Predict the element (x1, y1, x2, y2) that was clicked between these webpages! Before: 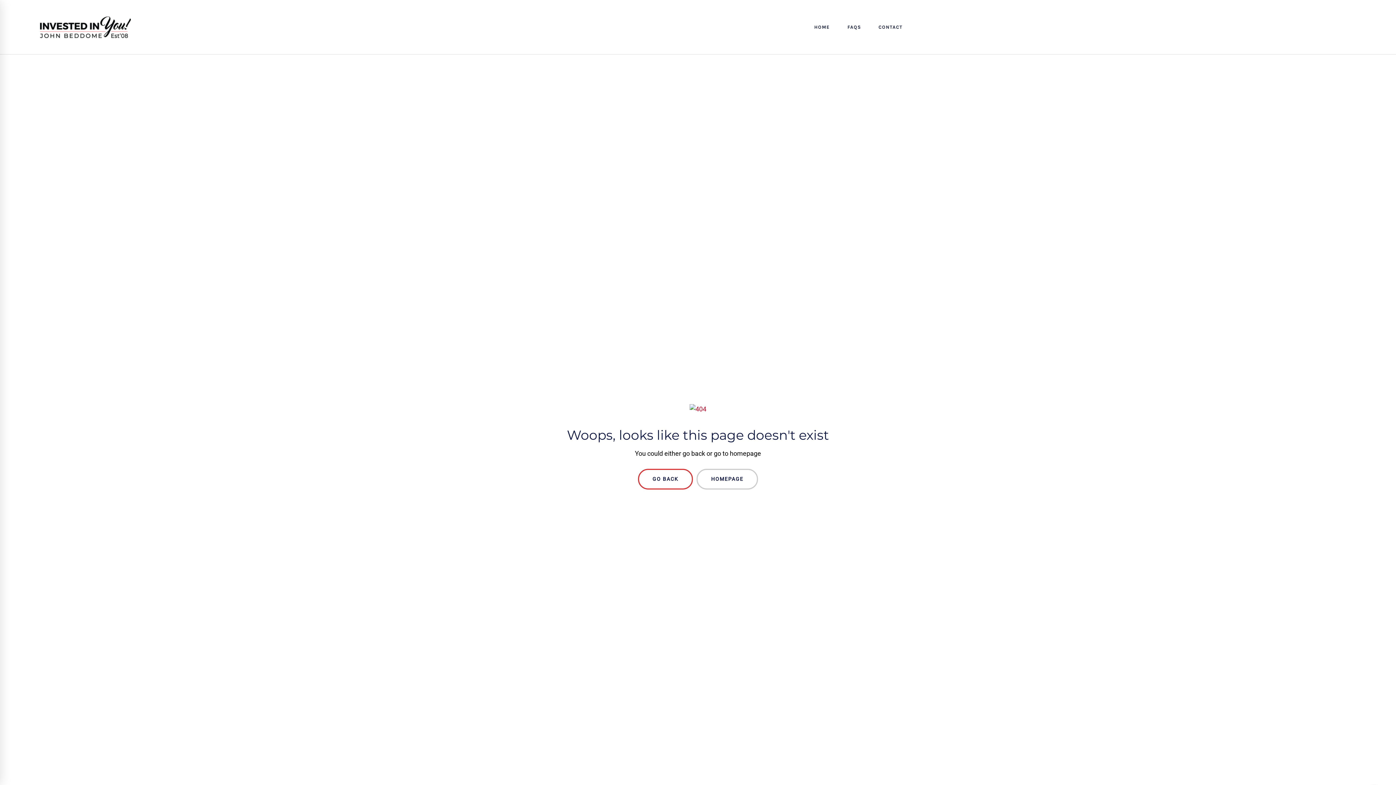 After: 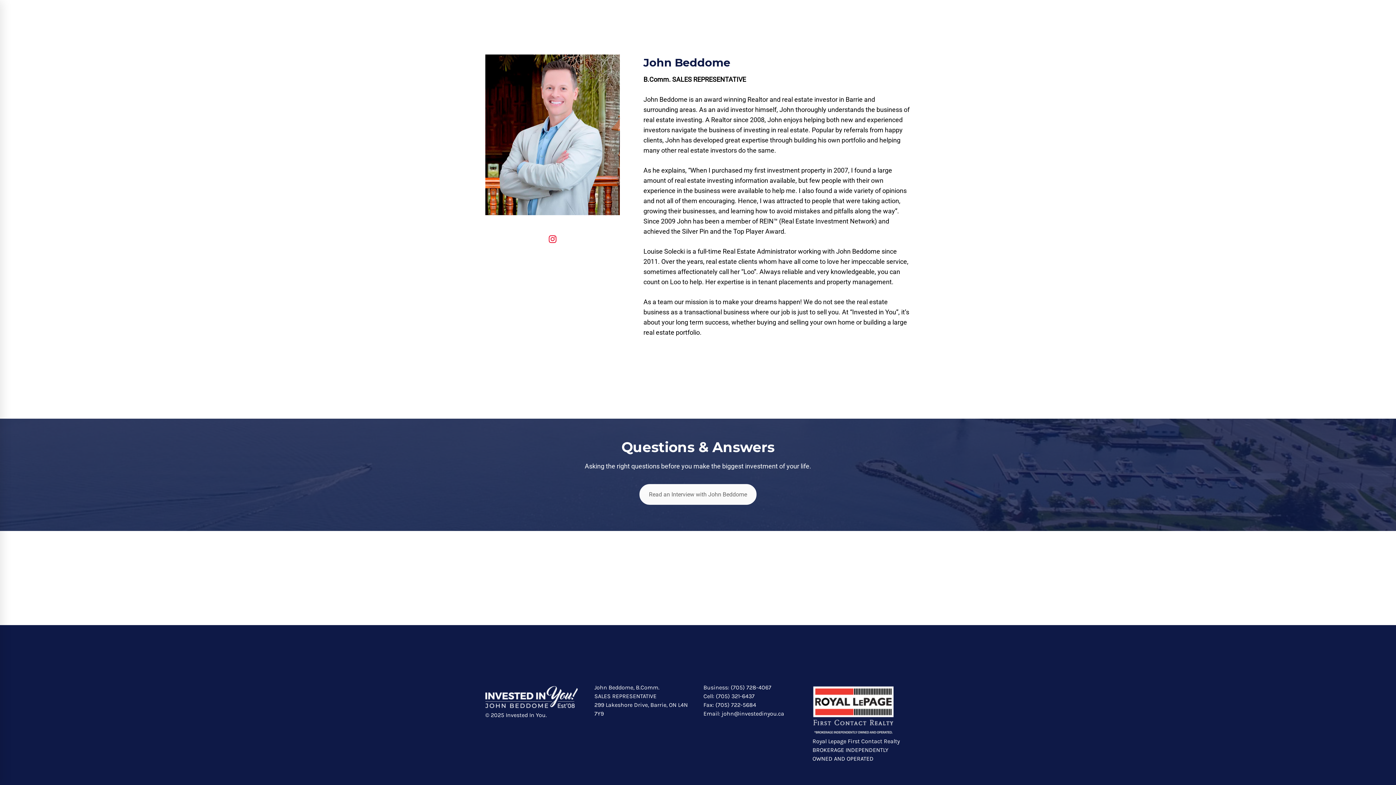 Action: bbox: (696, 469, 758, 489) label: HOMEPAGE